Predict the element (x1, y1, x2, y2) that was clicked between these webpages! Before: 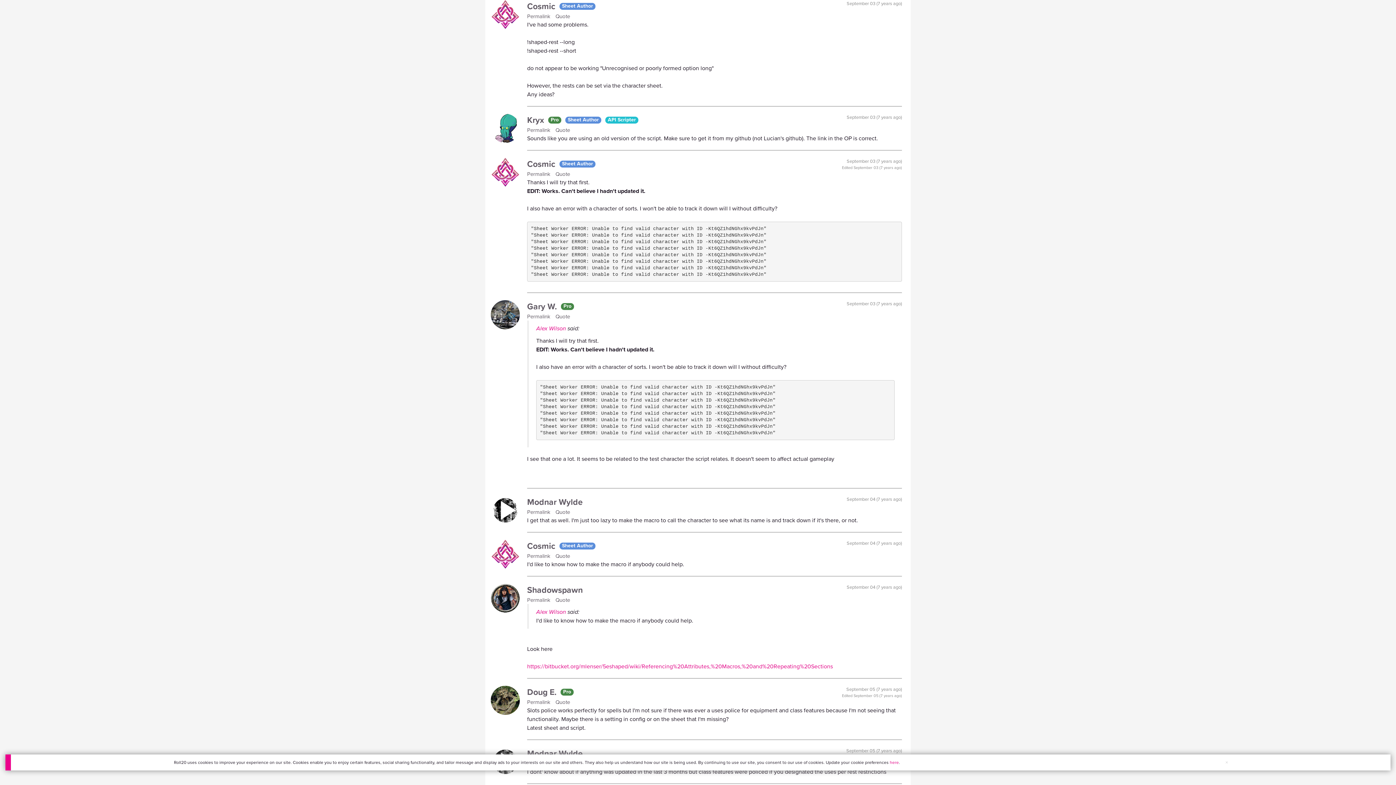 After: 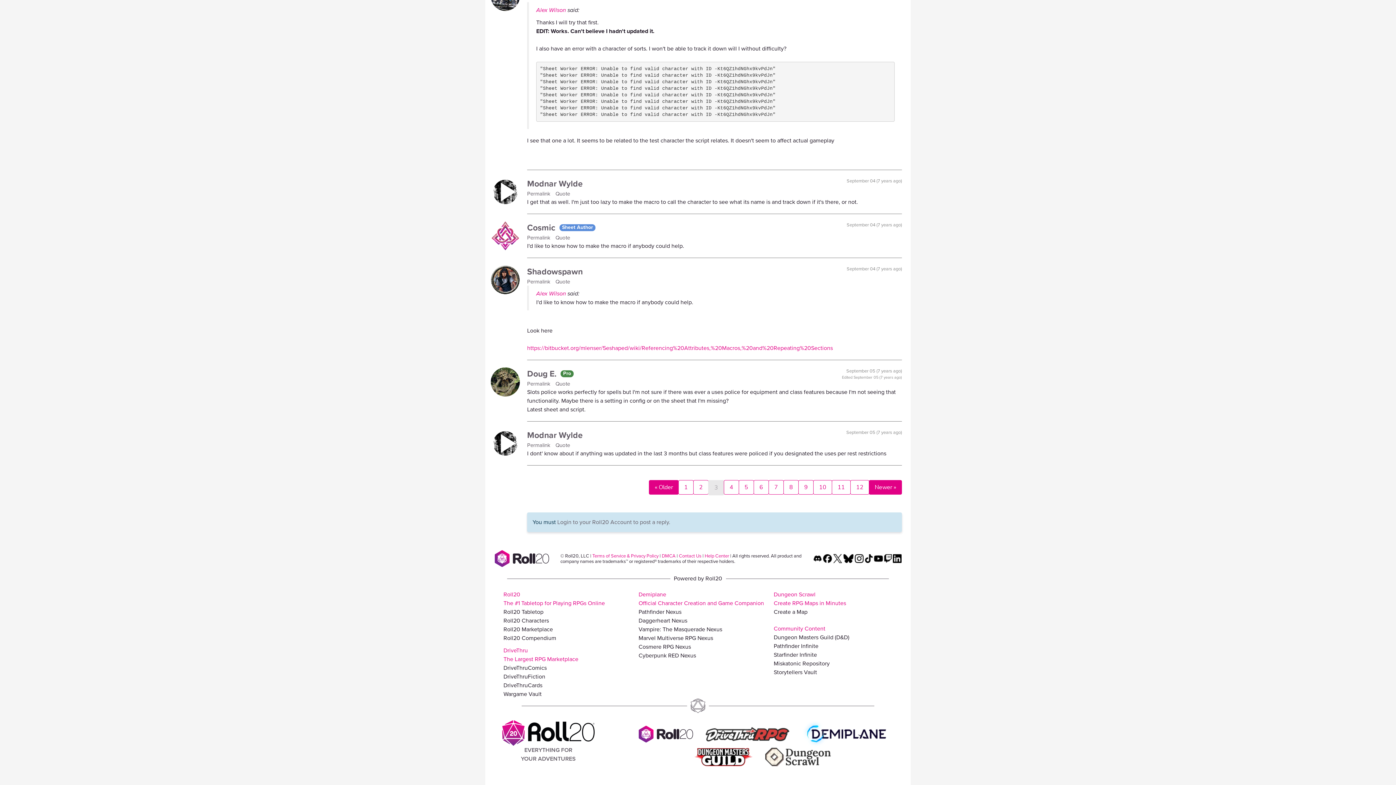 Action: bbox: (527, 698, 555, 706) label: Permalink 
for 5495667